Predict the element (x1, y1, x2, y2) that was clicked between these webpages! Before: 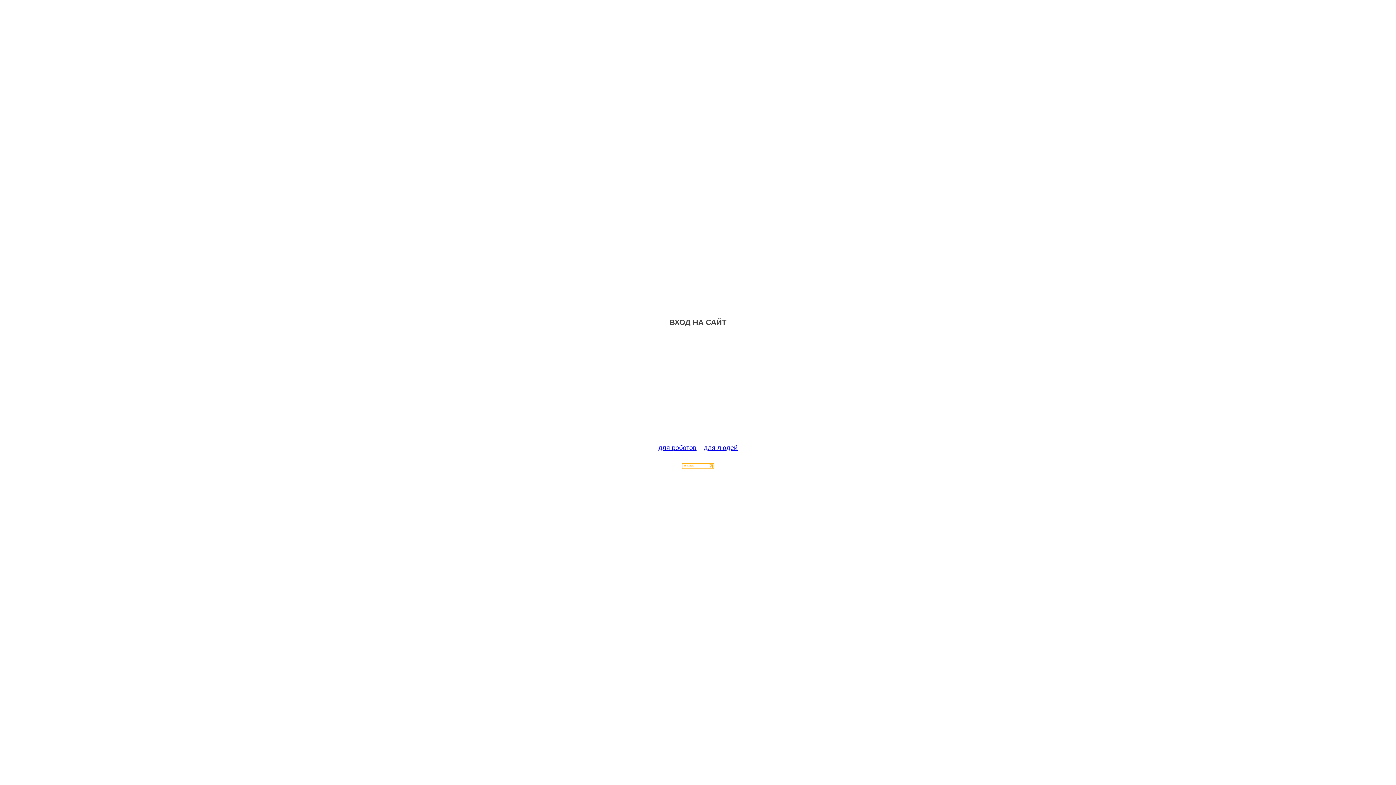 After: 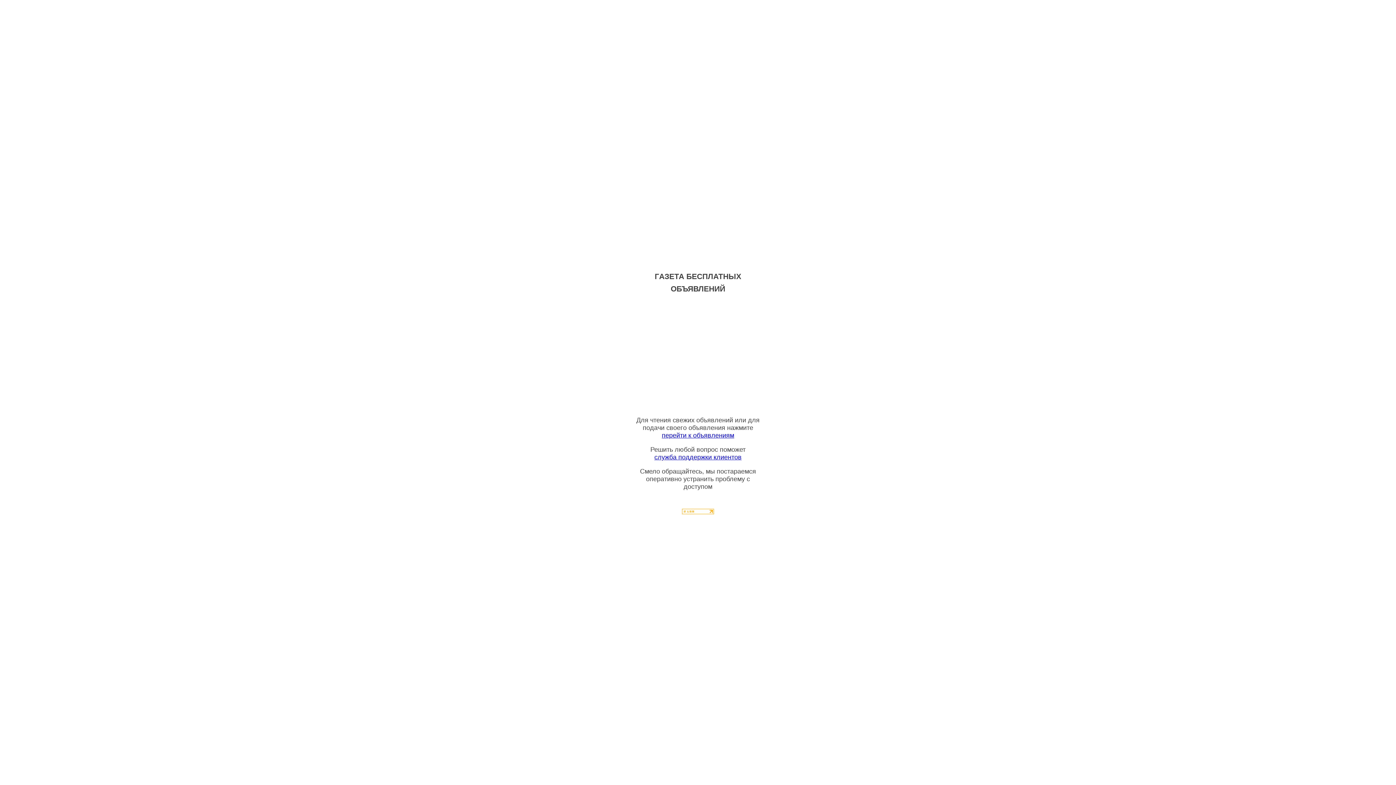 Action: label: для людей bbox: (704, 444, 737, 451)